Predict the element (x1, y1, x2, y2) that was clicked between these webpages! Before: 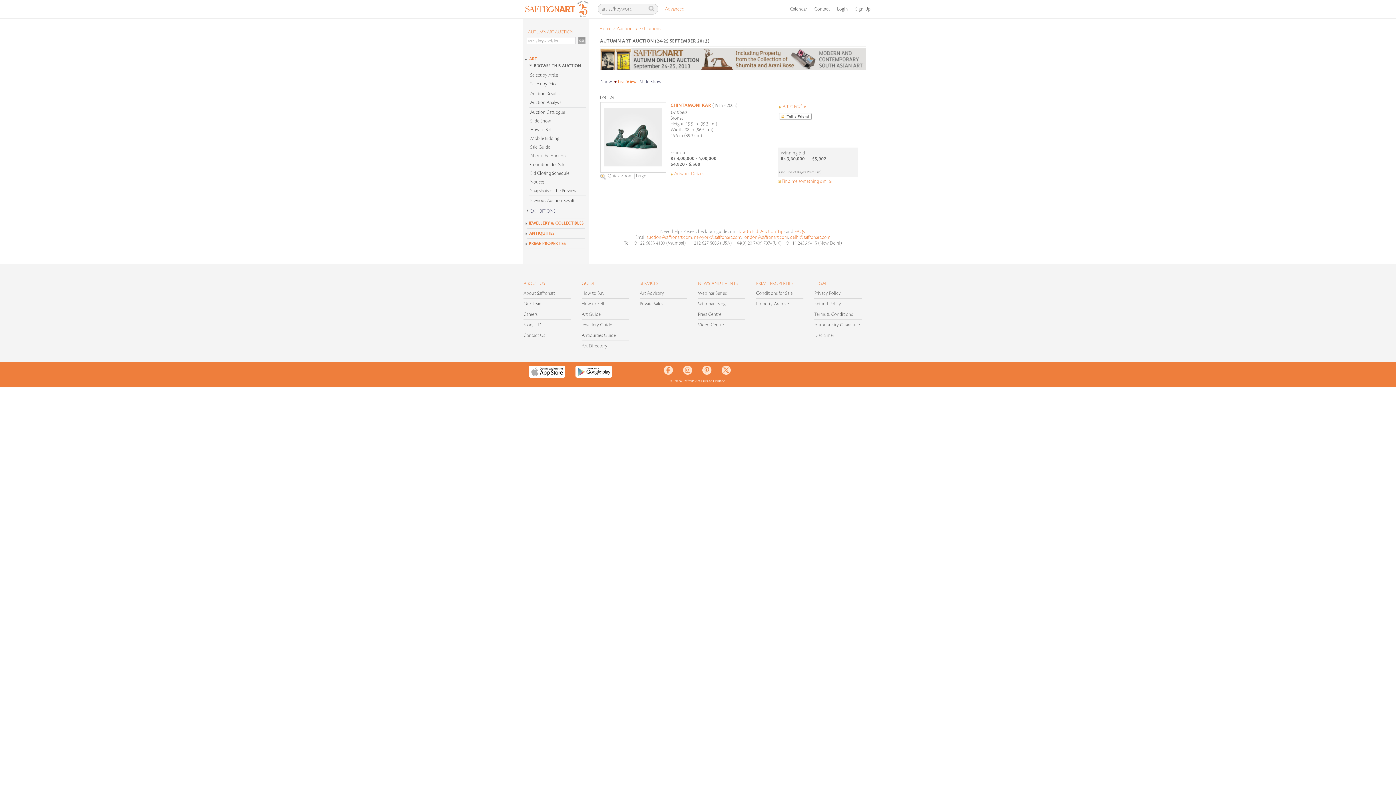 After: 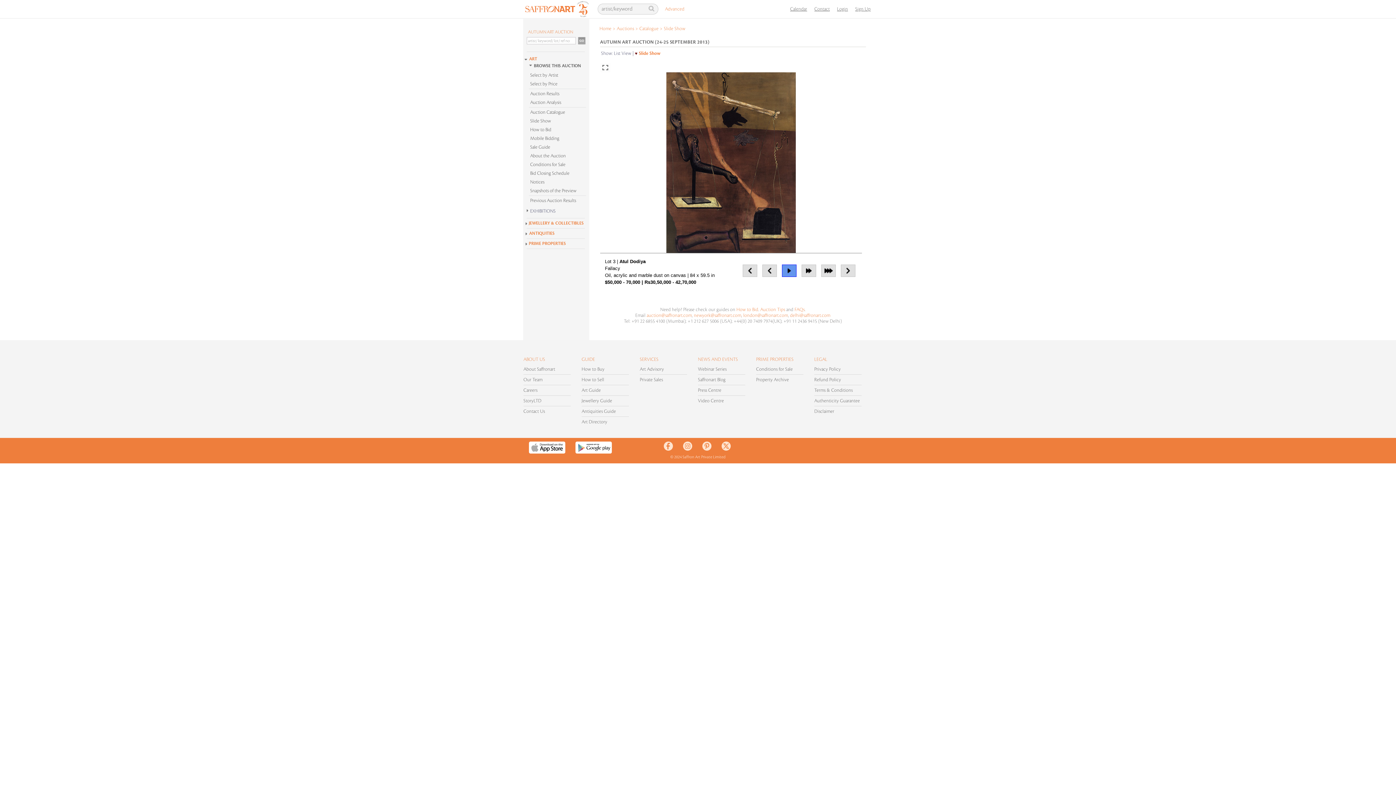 Action: label: Slide Show bbox: (525, 117, 589, 125)